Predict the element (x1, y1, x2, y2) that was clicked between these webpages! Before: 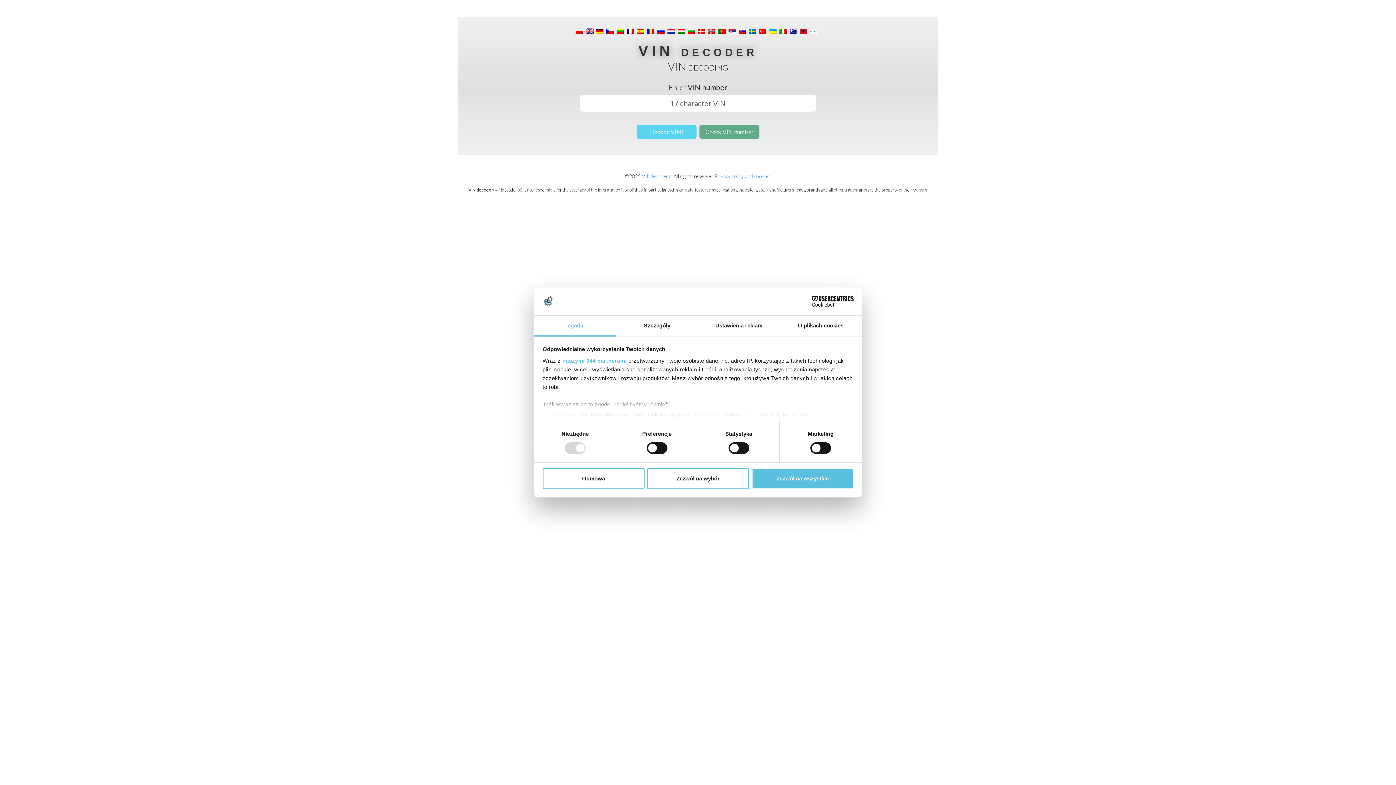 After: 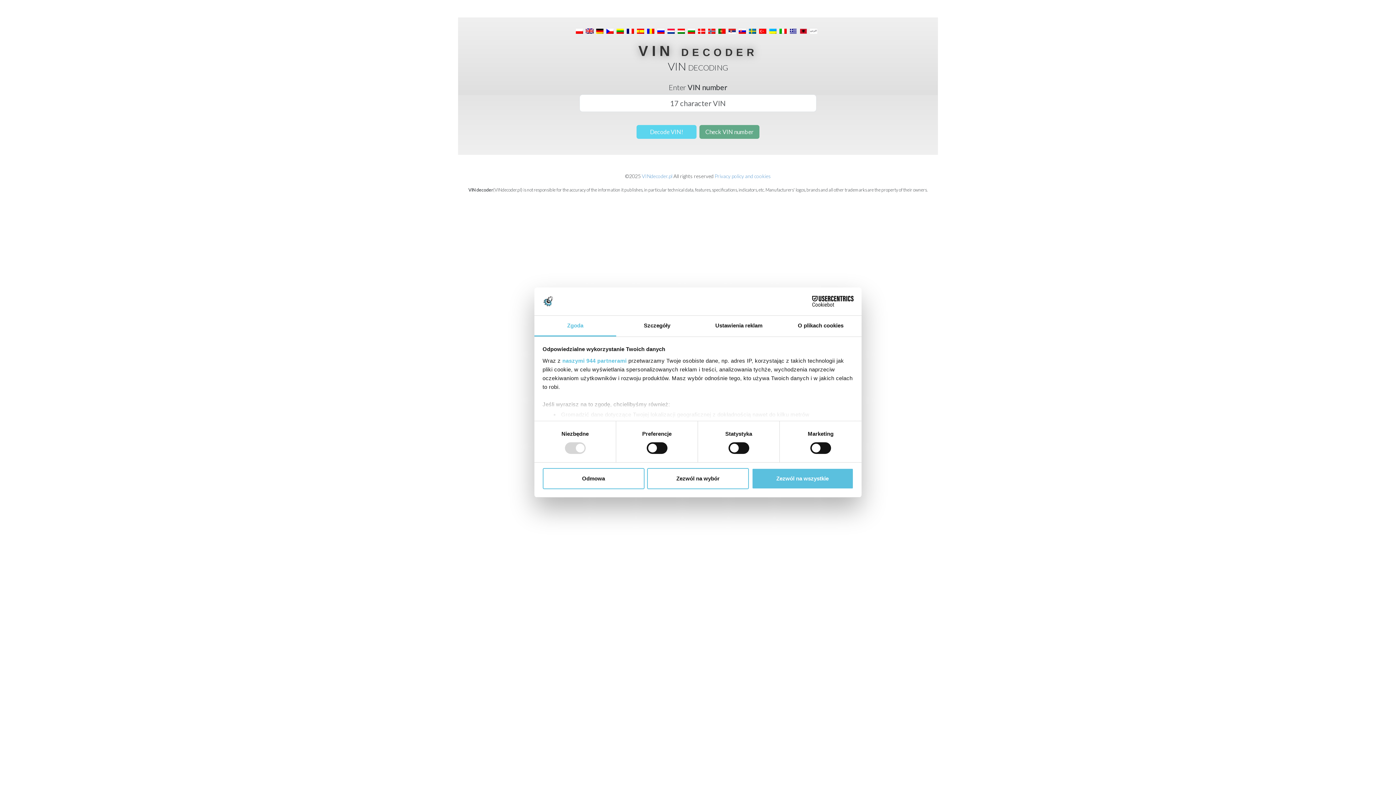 Action: label: VIN decoder bbox: (638, 42, 757, 58)